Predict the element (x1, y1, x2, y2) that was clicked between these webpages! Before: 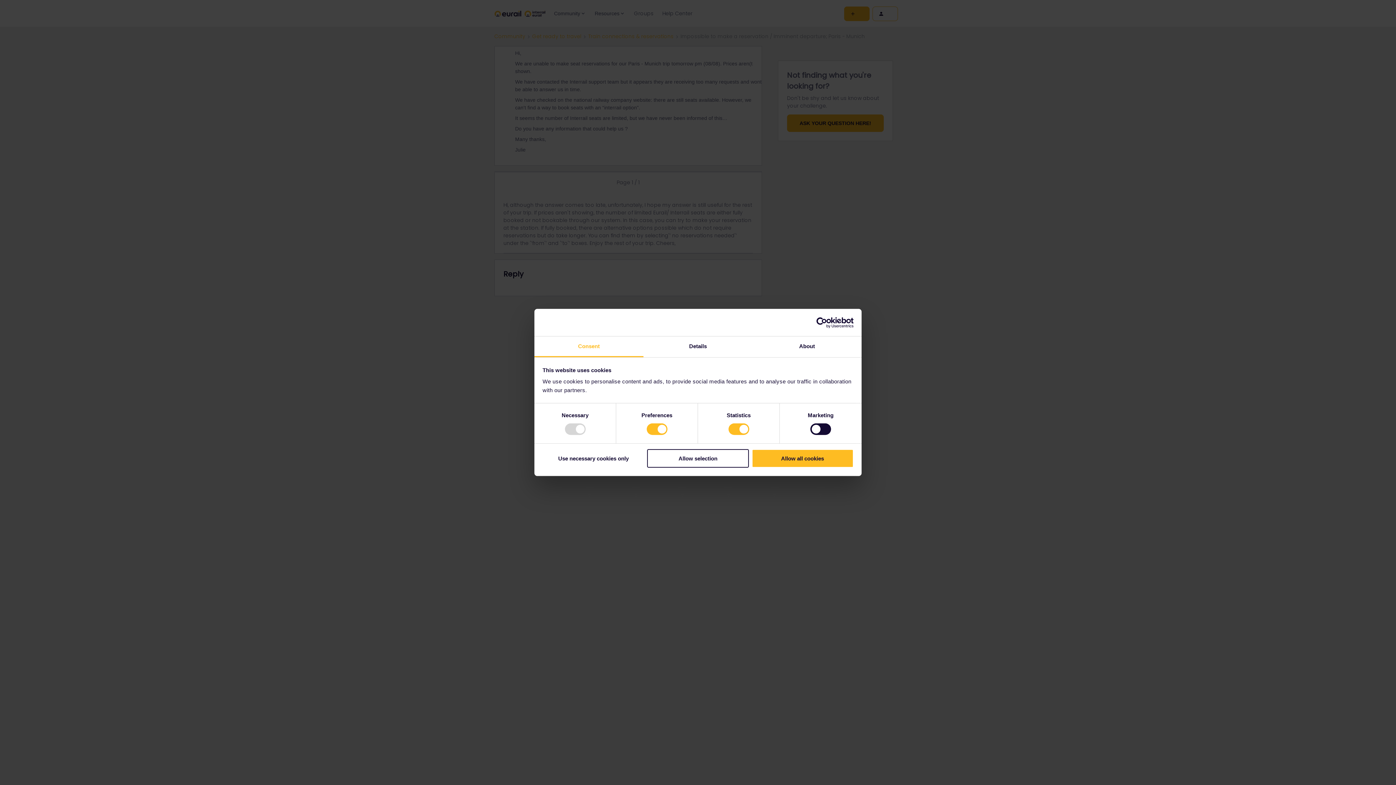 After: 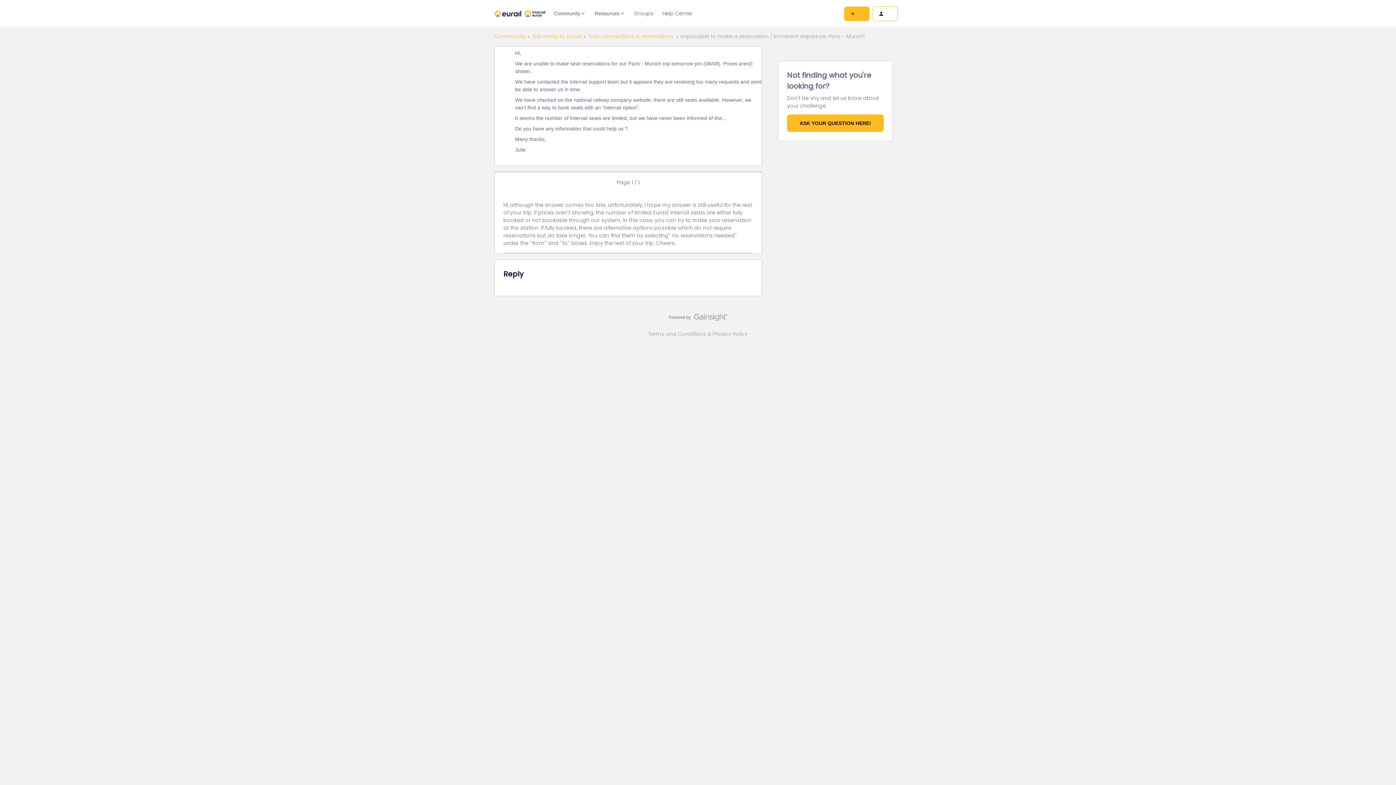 Action: bbox: (751, 449, 853, 467) label: Allow all cookies